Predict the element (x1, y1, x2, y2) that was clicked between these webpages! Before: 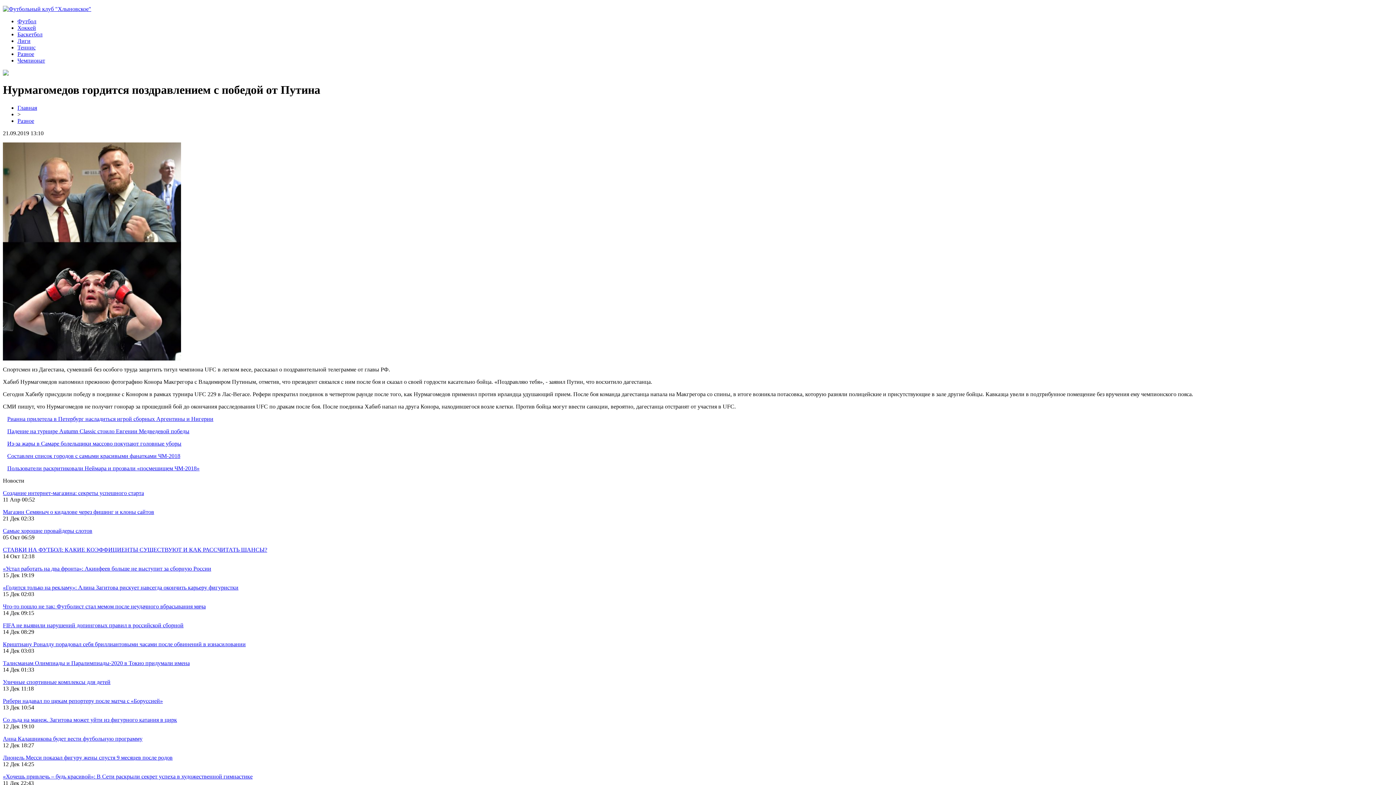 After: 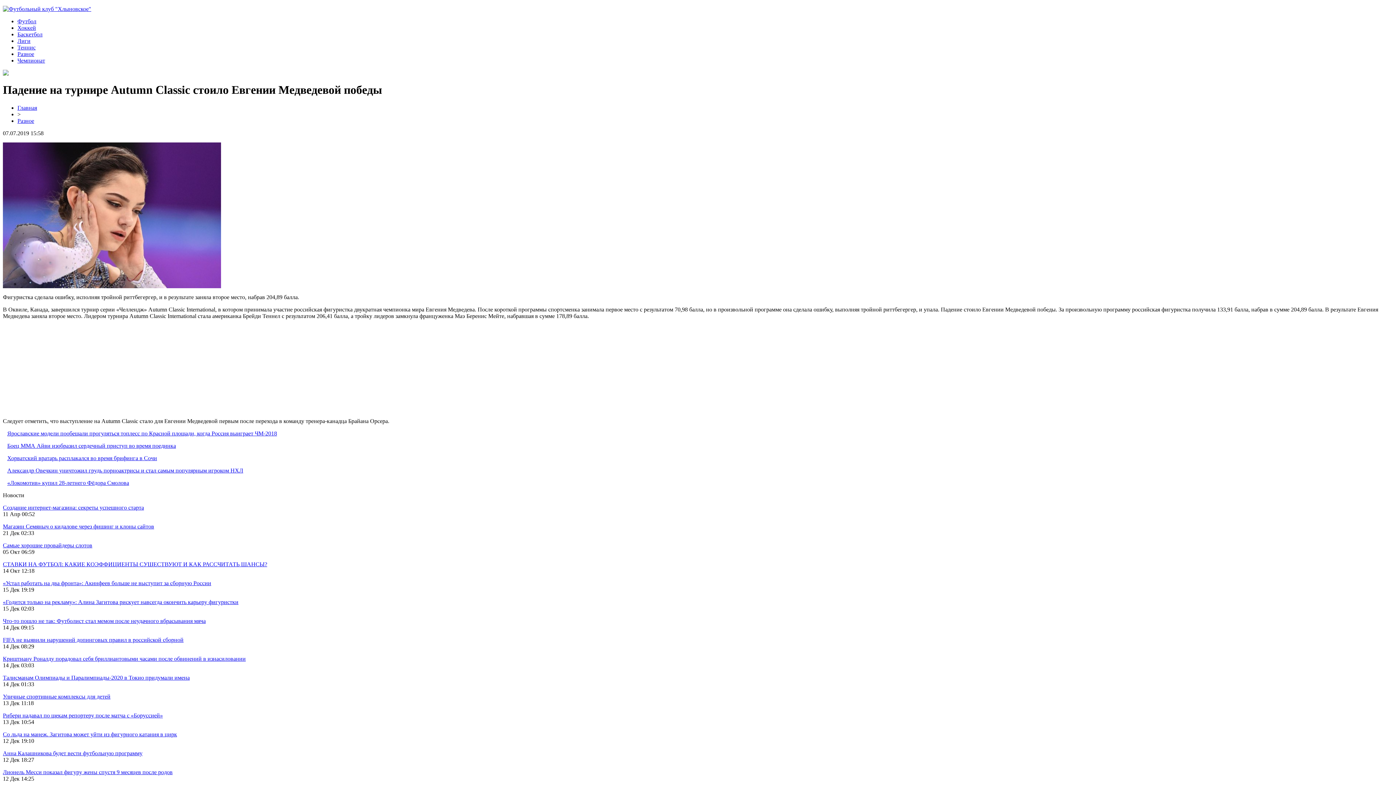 Action: bbox: (7, 428, 189, 434) label: Падение на турнире Autumn Classic стоило Евгении Медведевой победы